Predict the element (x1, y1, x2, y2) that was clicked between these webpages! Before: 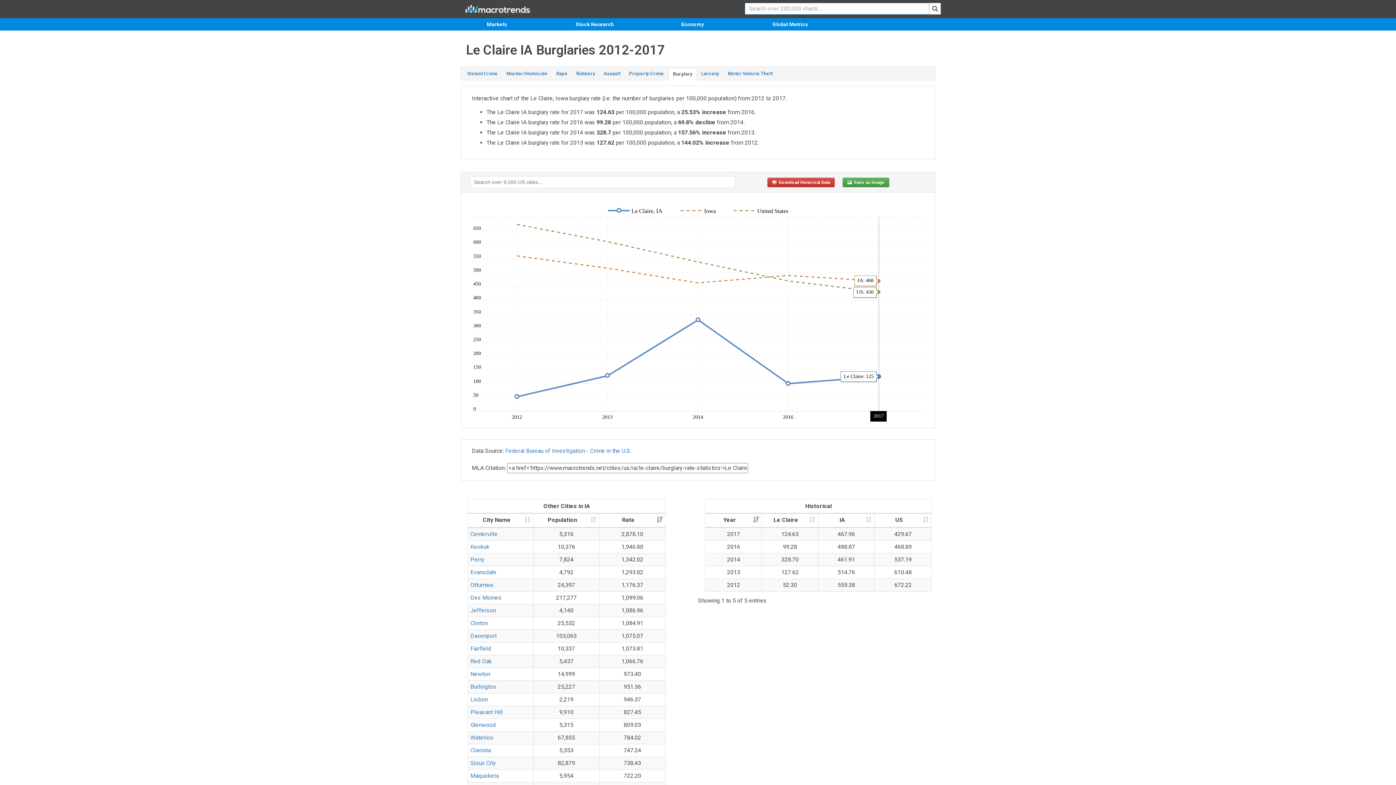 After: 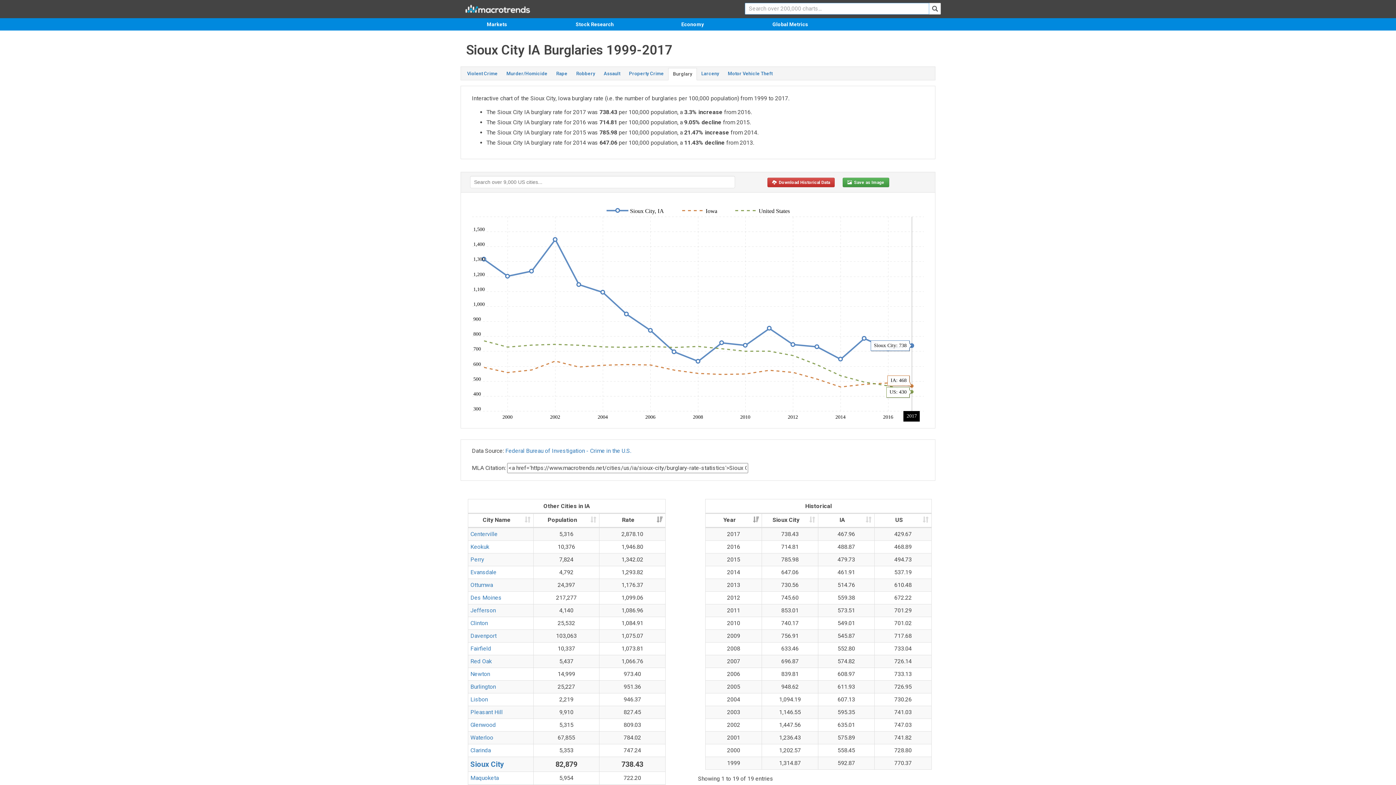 Action: label: Sioux City bbox: (470, 760, 496, 766)